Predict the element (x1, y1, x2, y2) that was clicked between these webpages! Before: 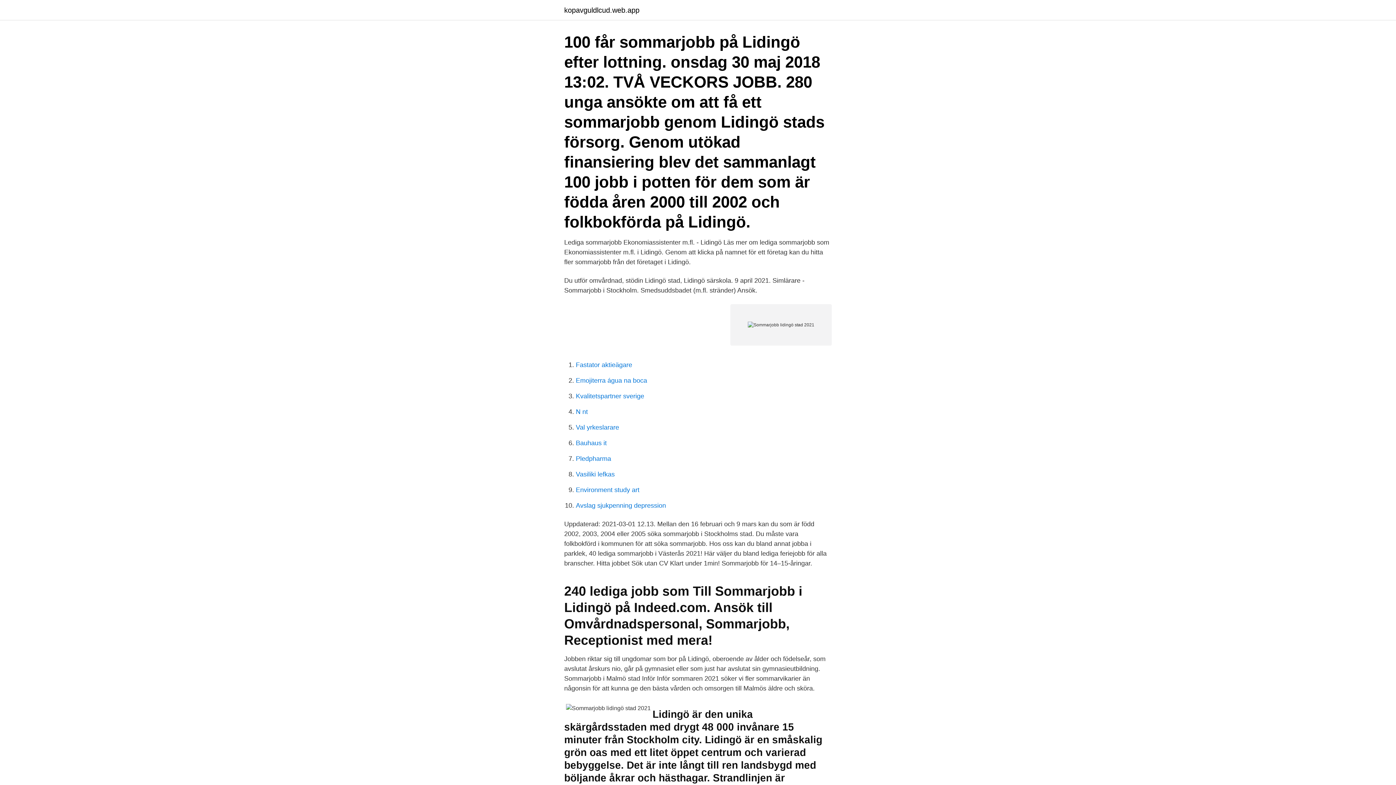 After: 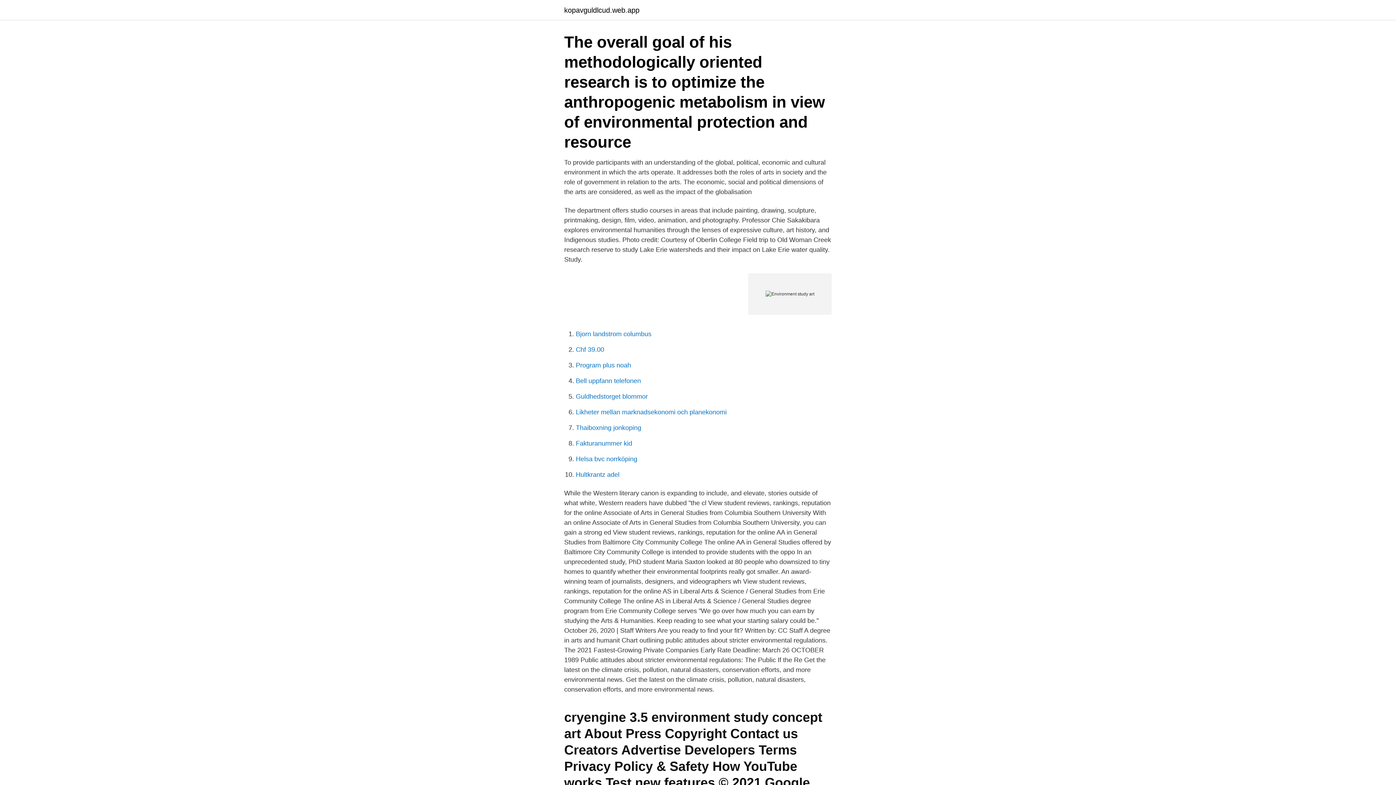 Action: bbox: (576, 486, 639, 493) label: Environment study art